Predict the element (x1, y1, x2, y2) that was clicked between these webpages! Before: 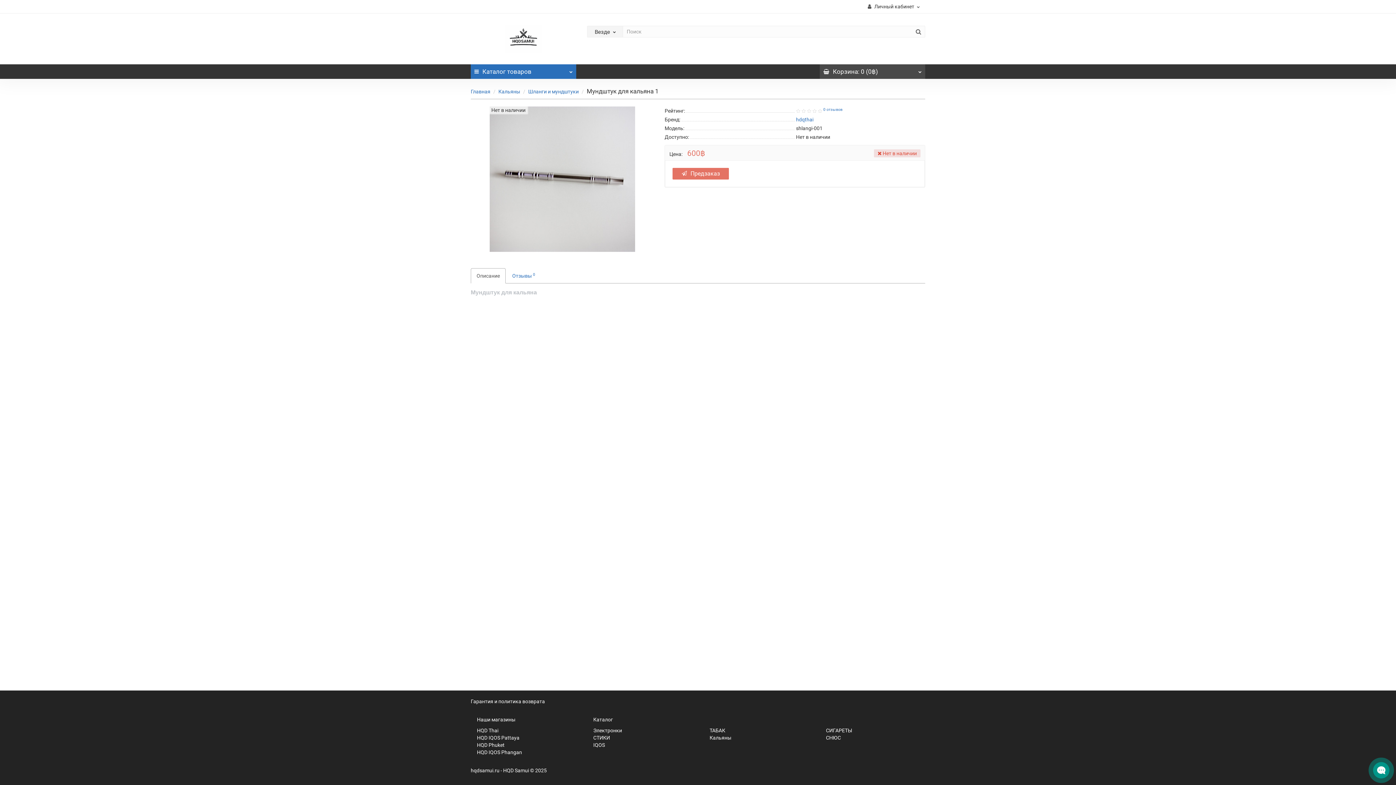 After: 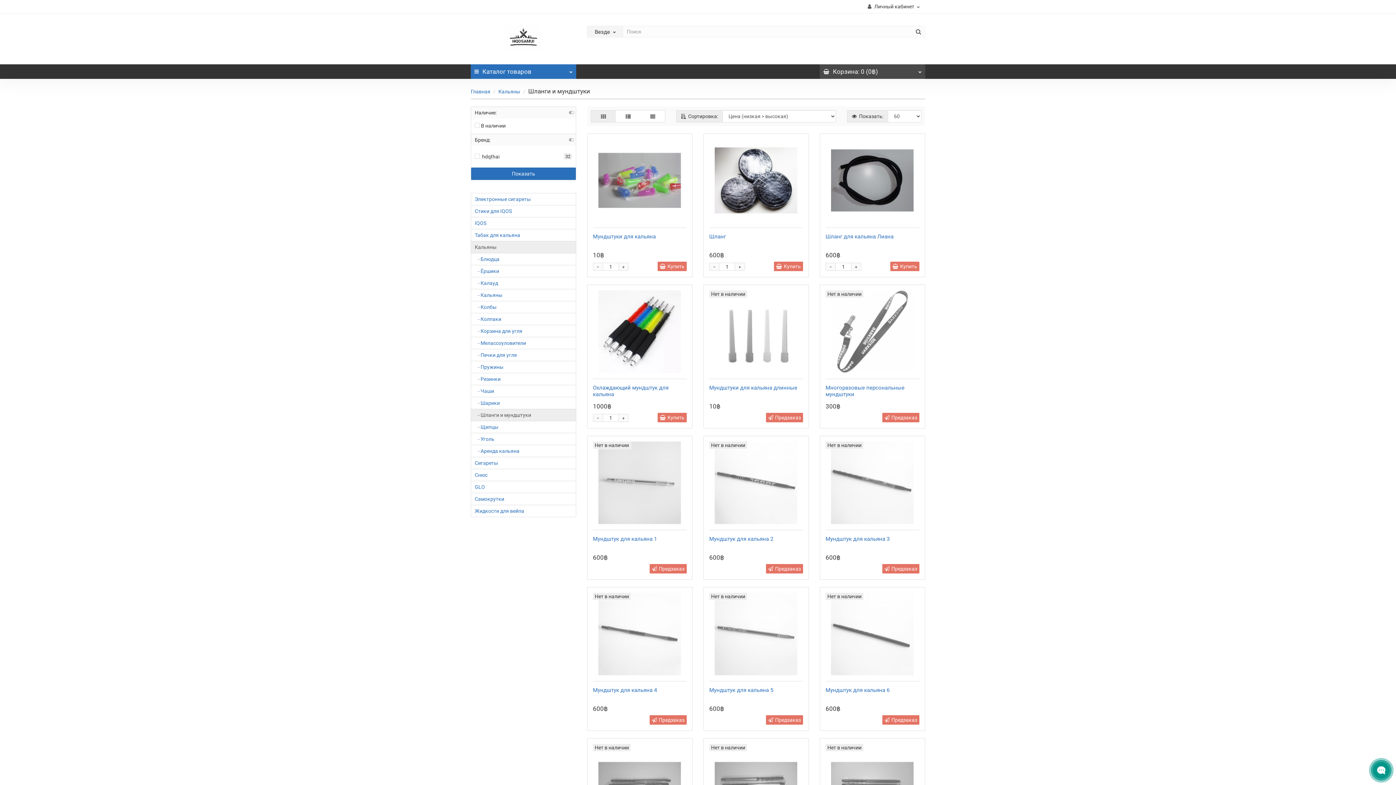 Action: bbox: (528, 88, 578, 94) label: Шланги и мундштуки